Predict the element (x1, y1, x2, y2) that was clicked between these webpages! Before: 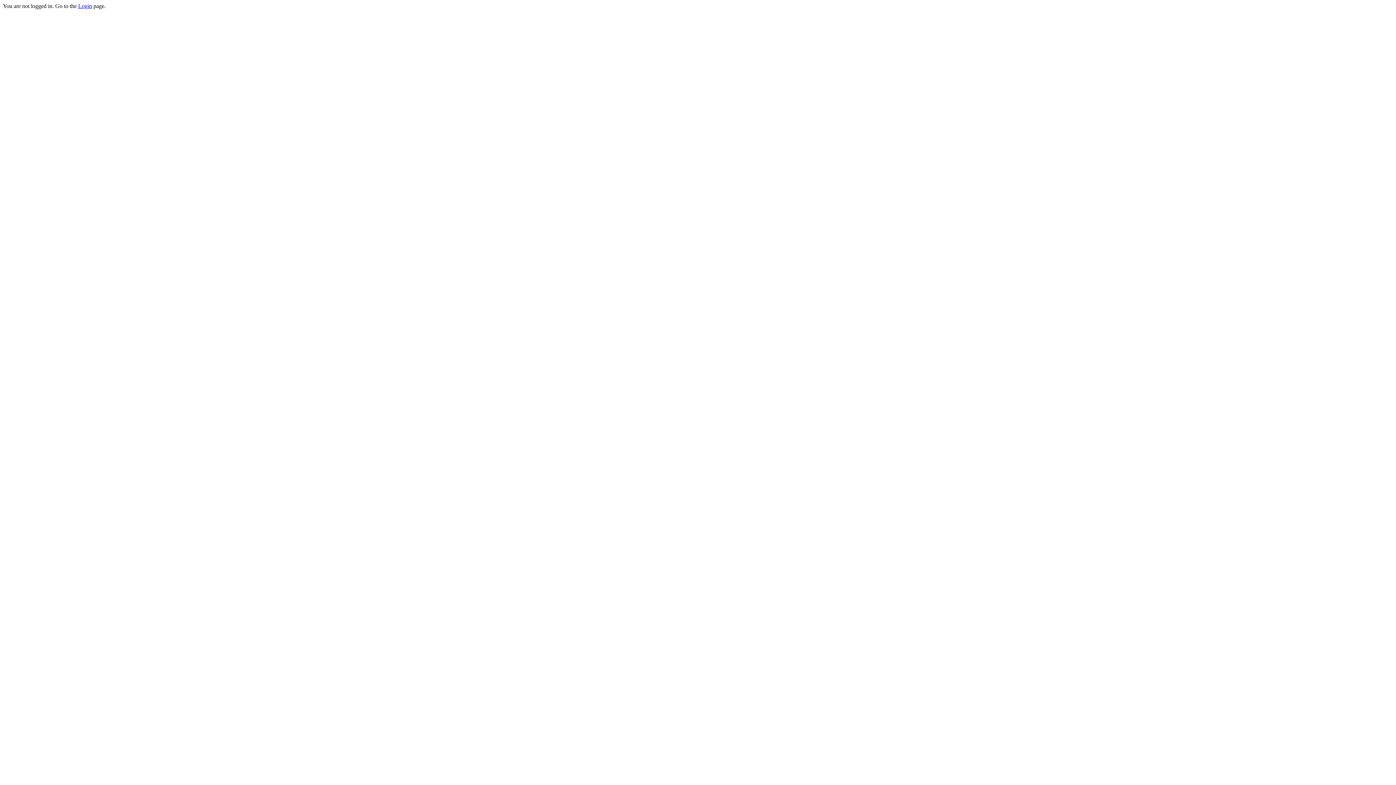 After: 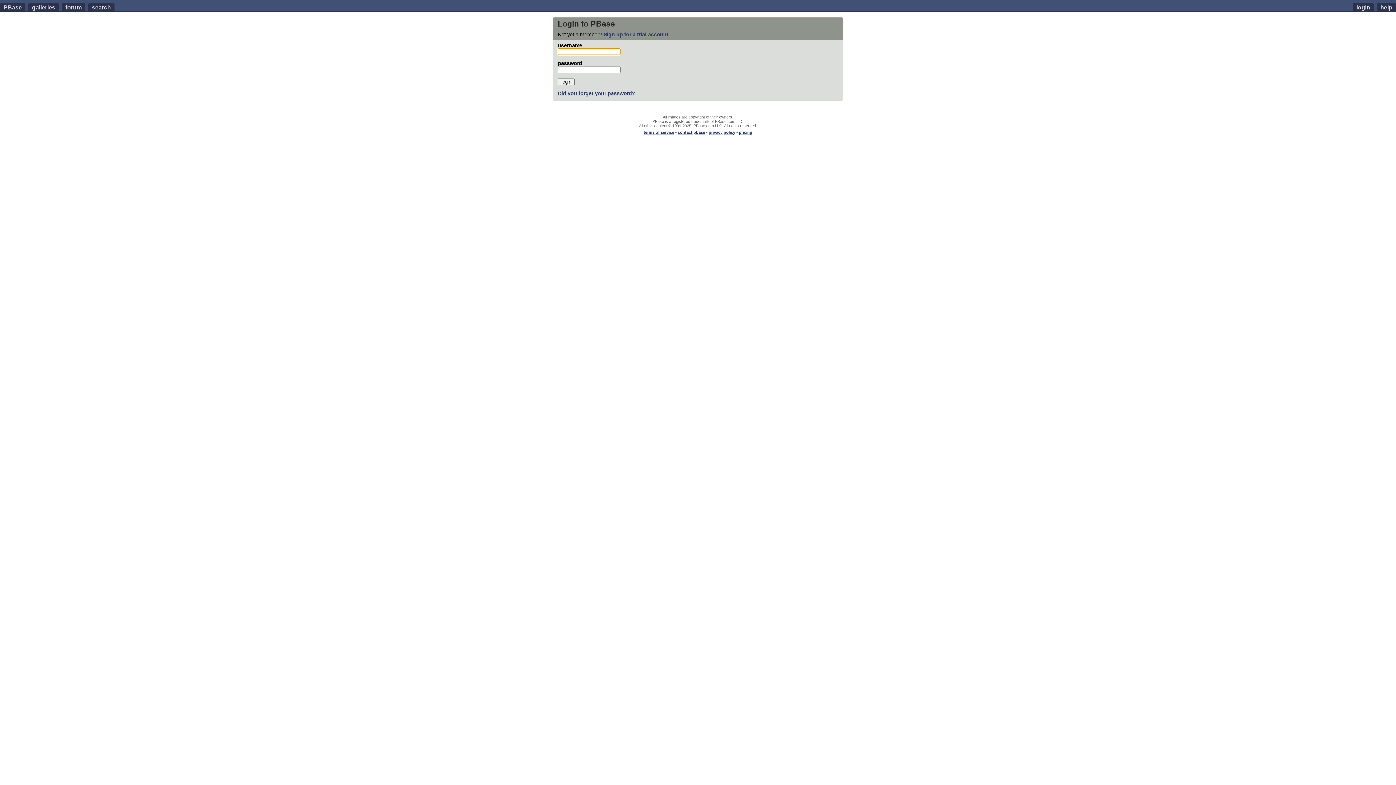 Action: bbox: (78, 2, 92, 9) label: Login